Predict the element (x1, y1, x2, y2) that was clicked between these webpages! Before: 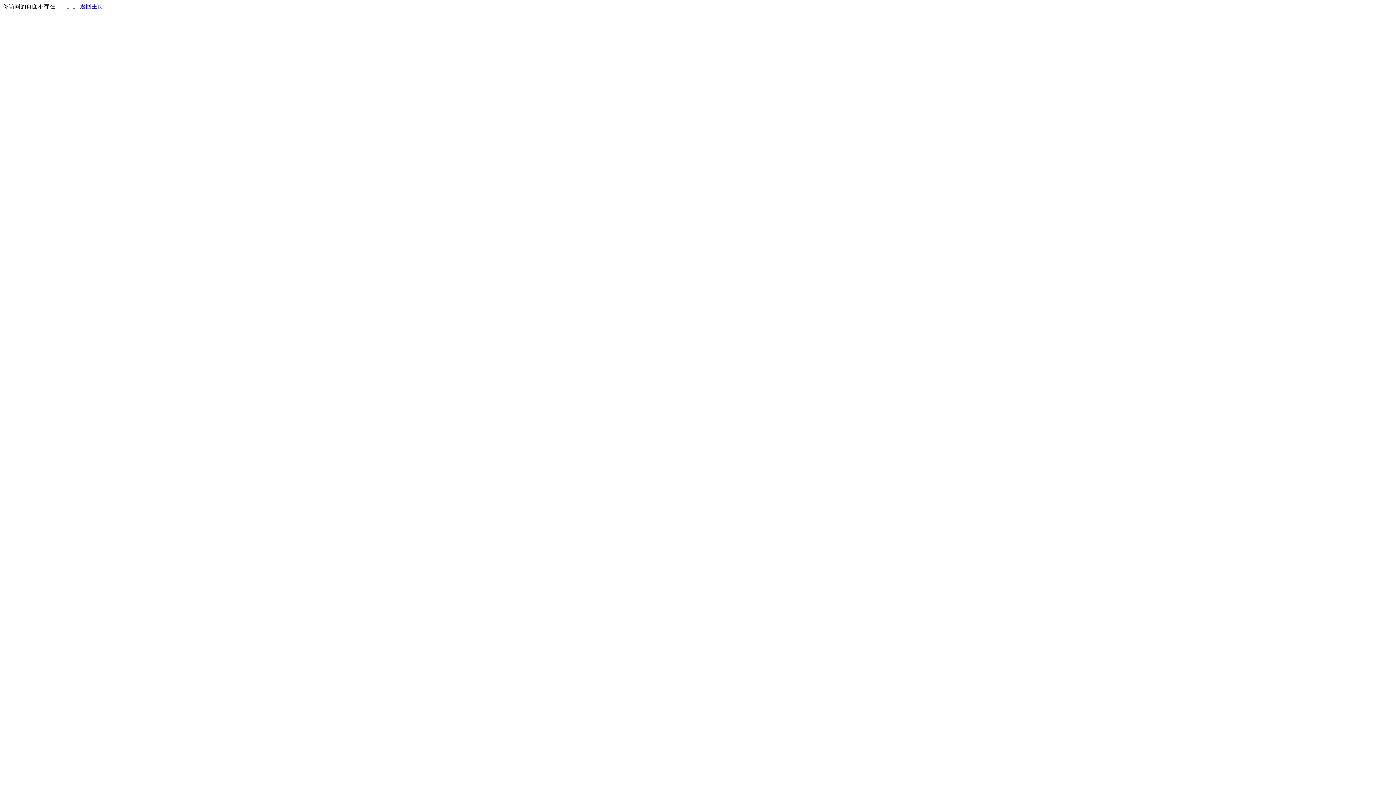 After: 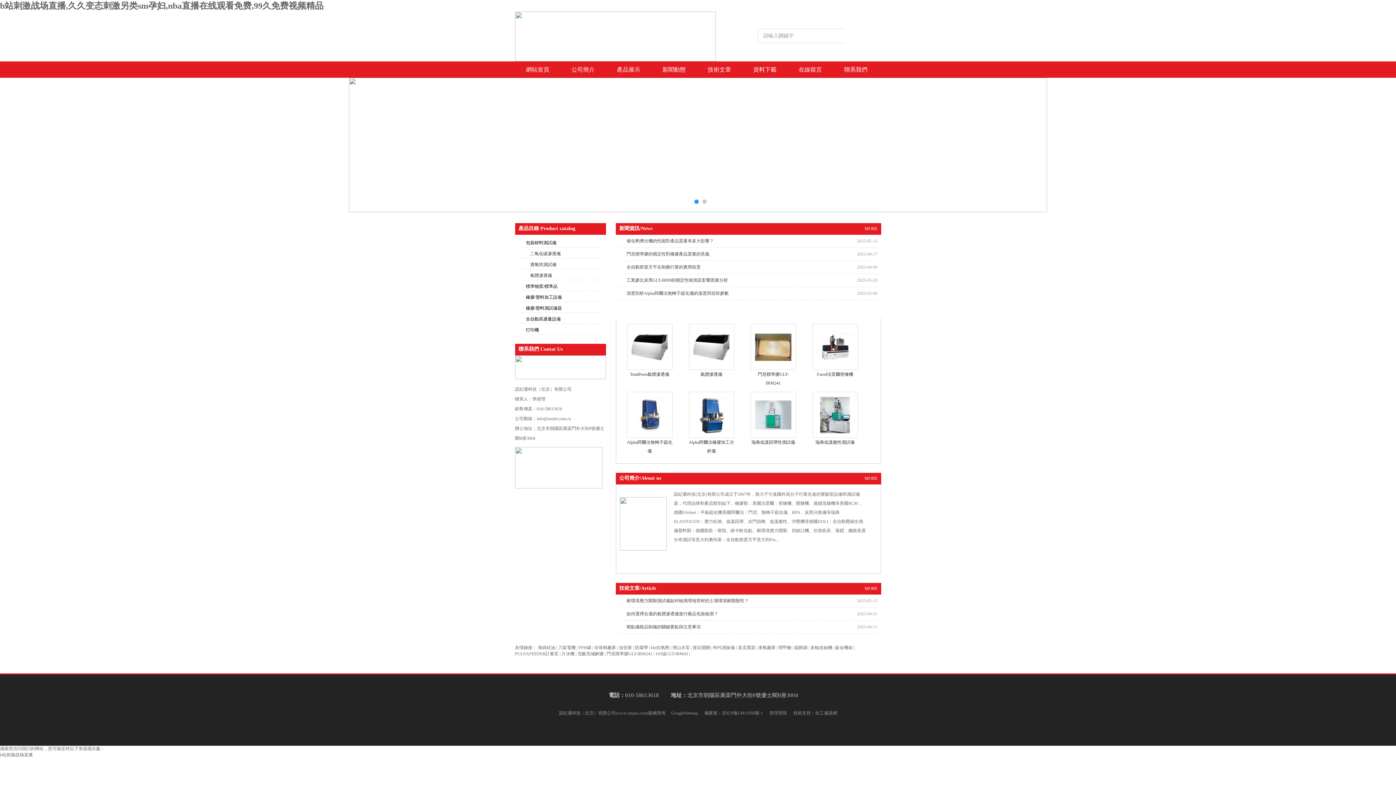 Action: bbox: (80, 3, 103, 9) label: 返回主页